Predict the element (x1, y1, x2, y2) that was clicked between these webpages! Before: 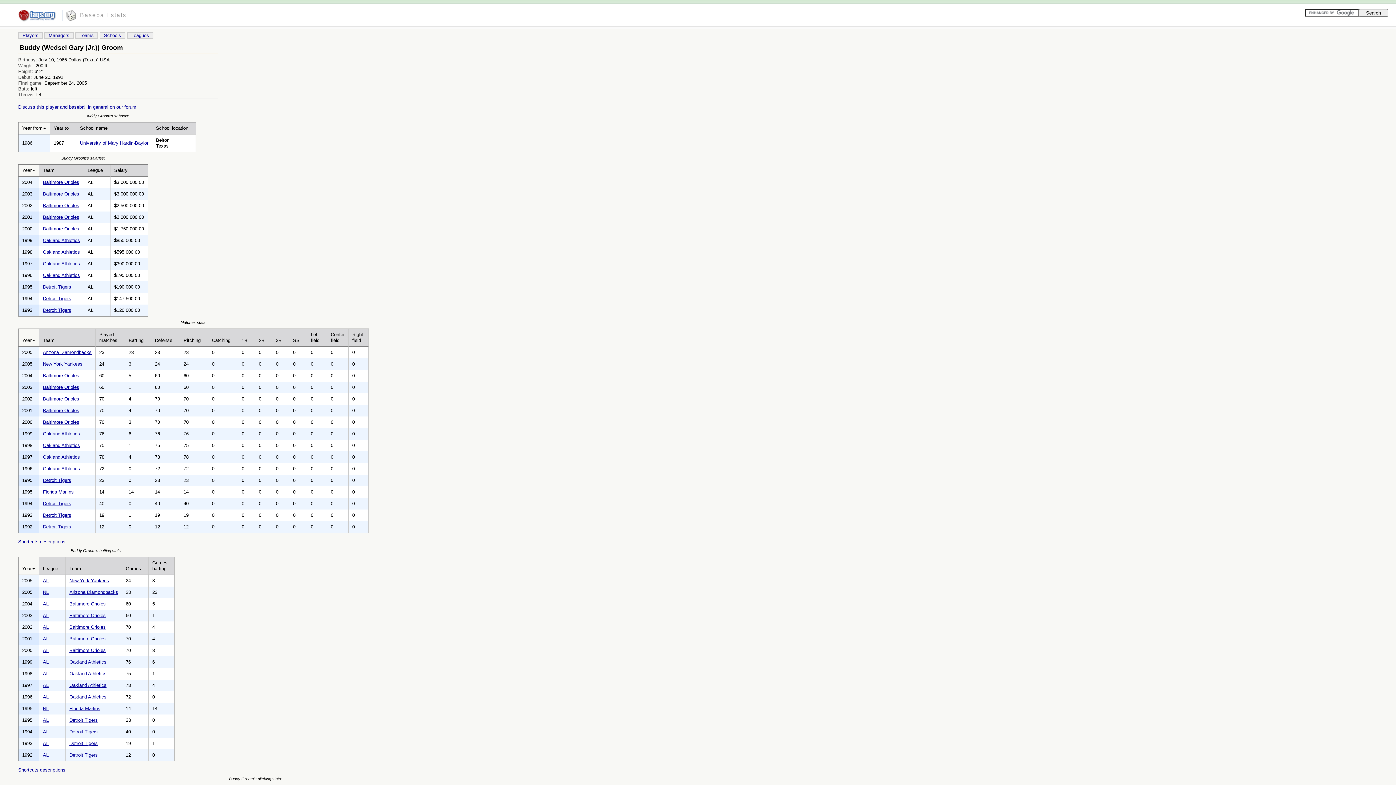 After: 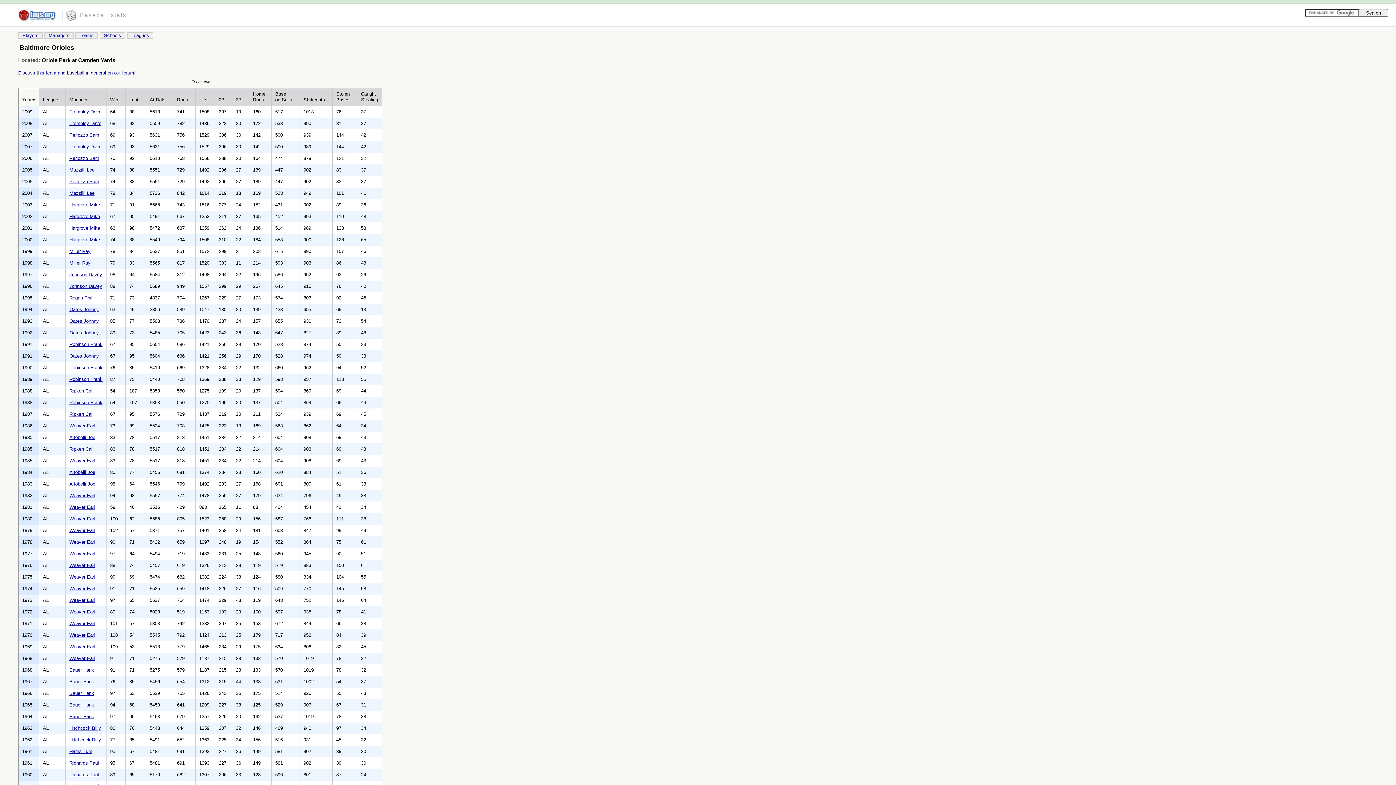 Action: bbox: (69, 636, 105, 641) label: Baltimore Orioles